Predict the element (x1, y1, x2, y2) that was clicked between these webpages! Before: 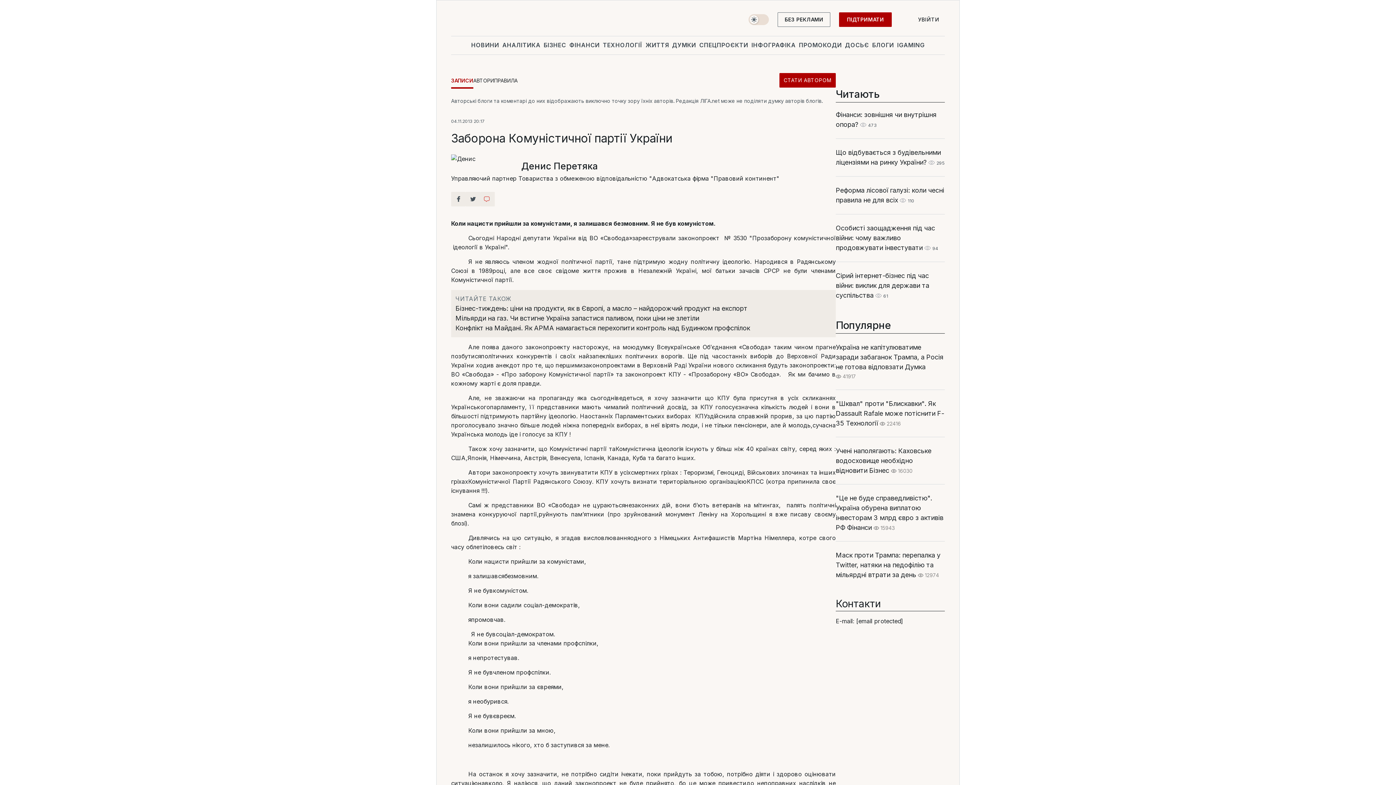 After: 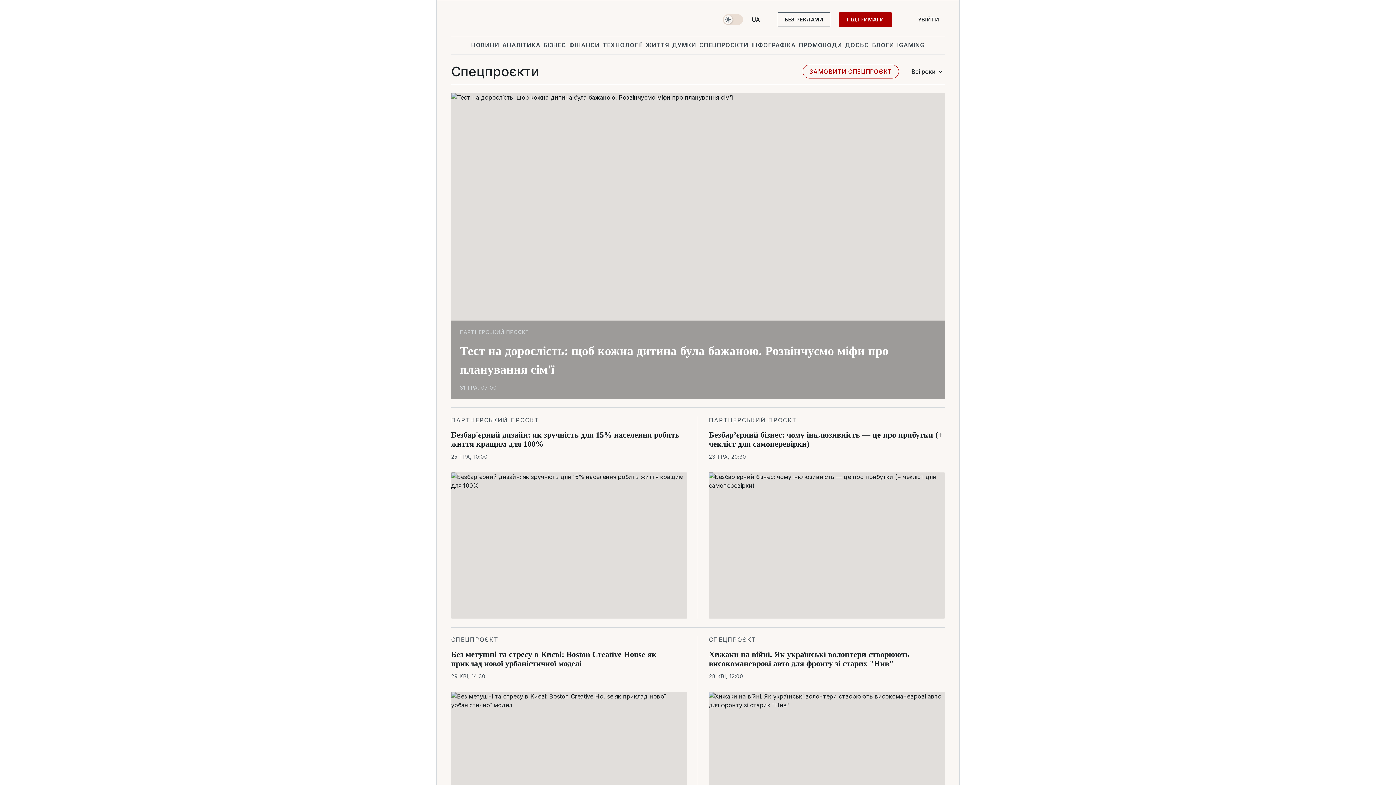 Action: label: СПЕЦПРОЄКТИ bbox: (698, 36, 749, 53)